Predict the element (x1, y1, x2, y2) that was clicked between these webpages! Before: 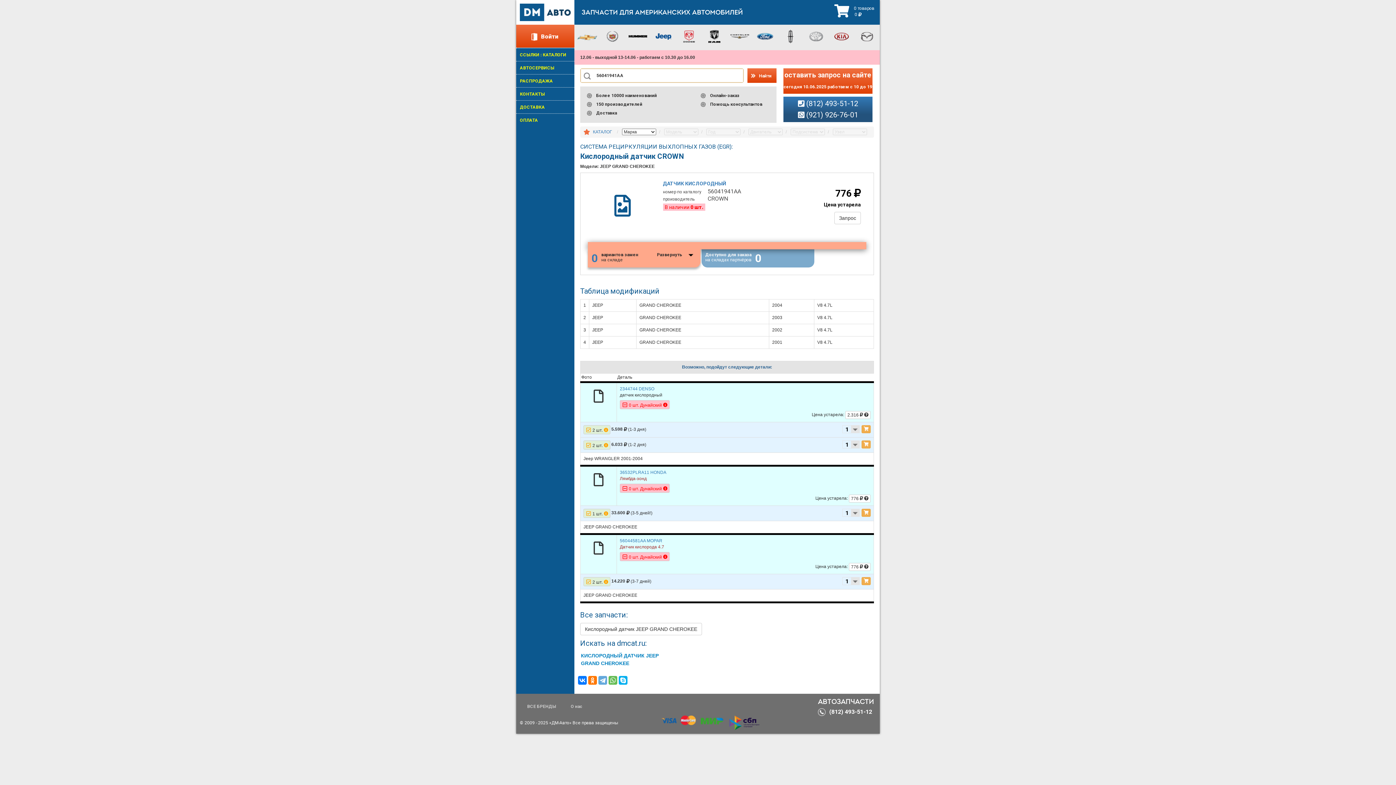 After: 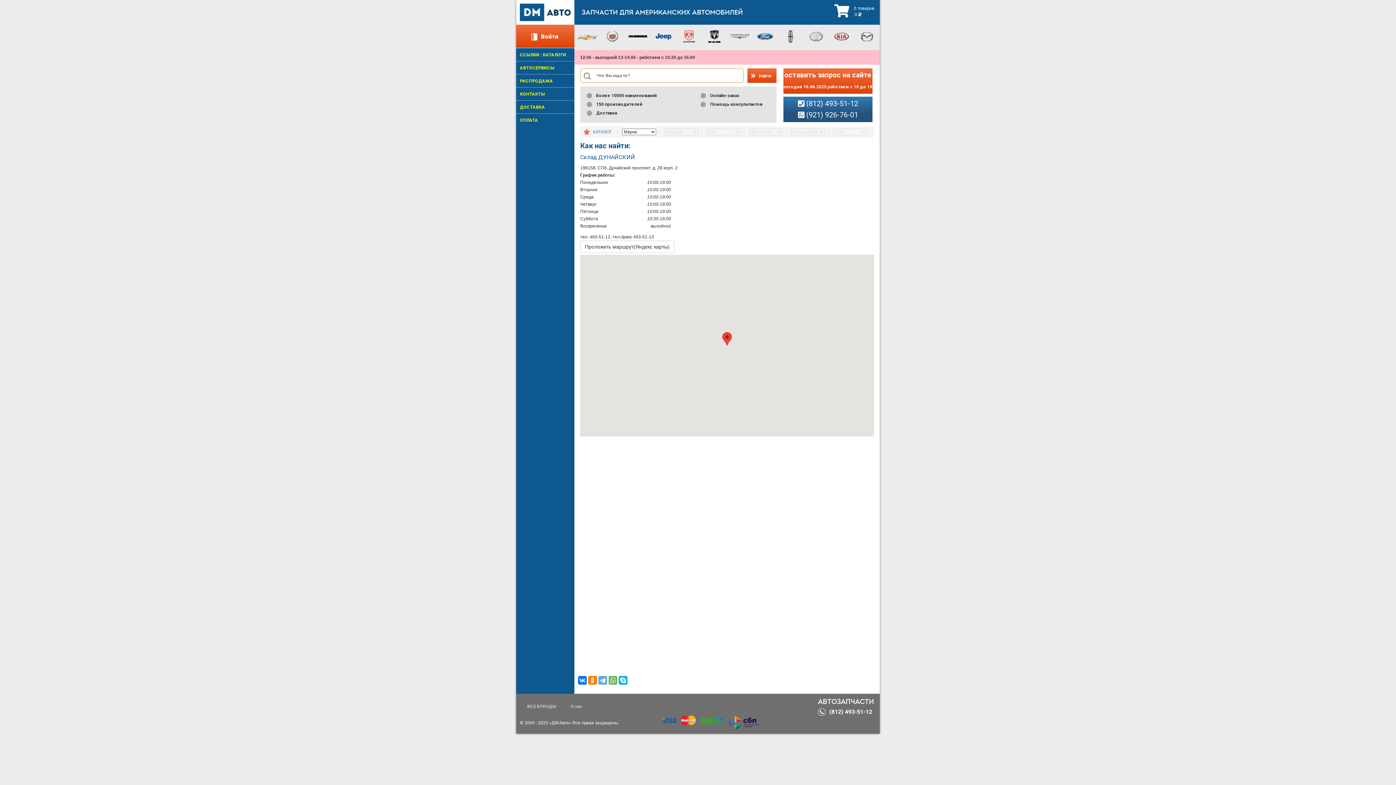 Action: label: КОНТАКТЫ bbox: (516, 89, 574, 100)